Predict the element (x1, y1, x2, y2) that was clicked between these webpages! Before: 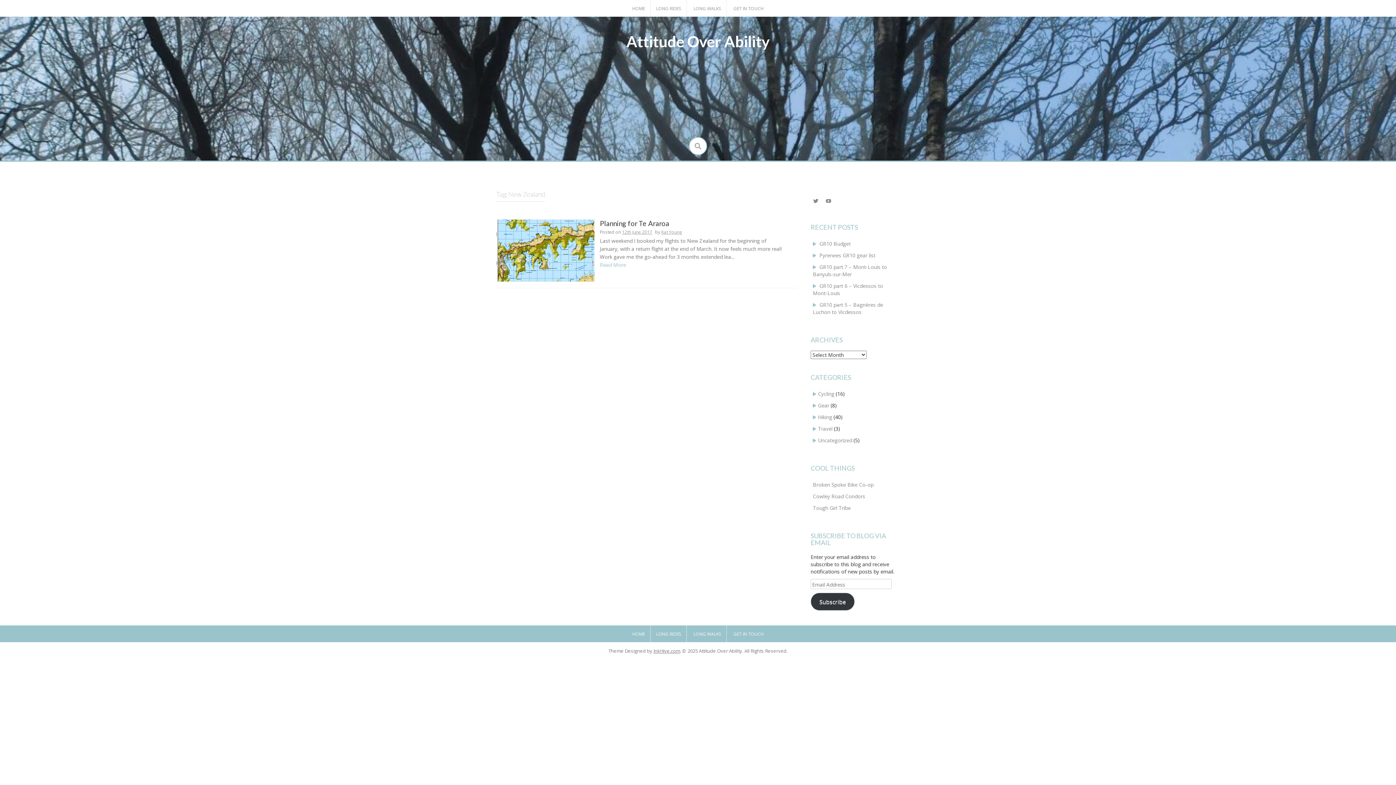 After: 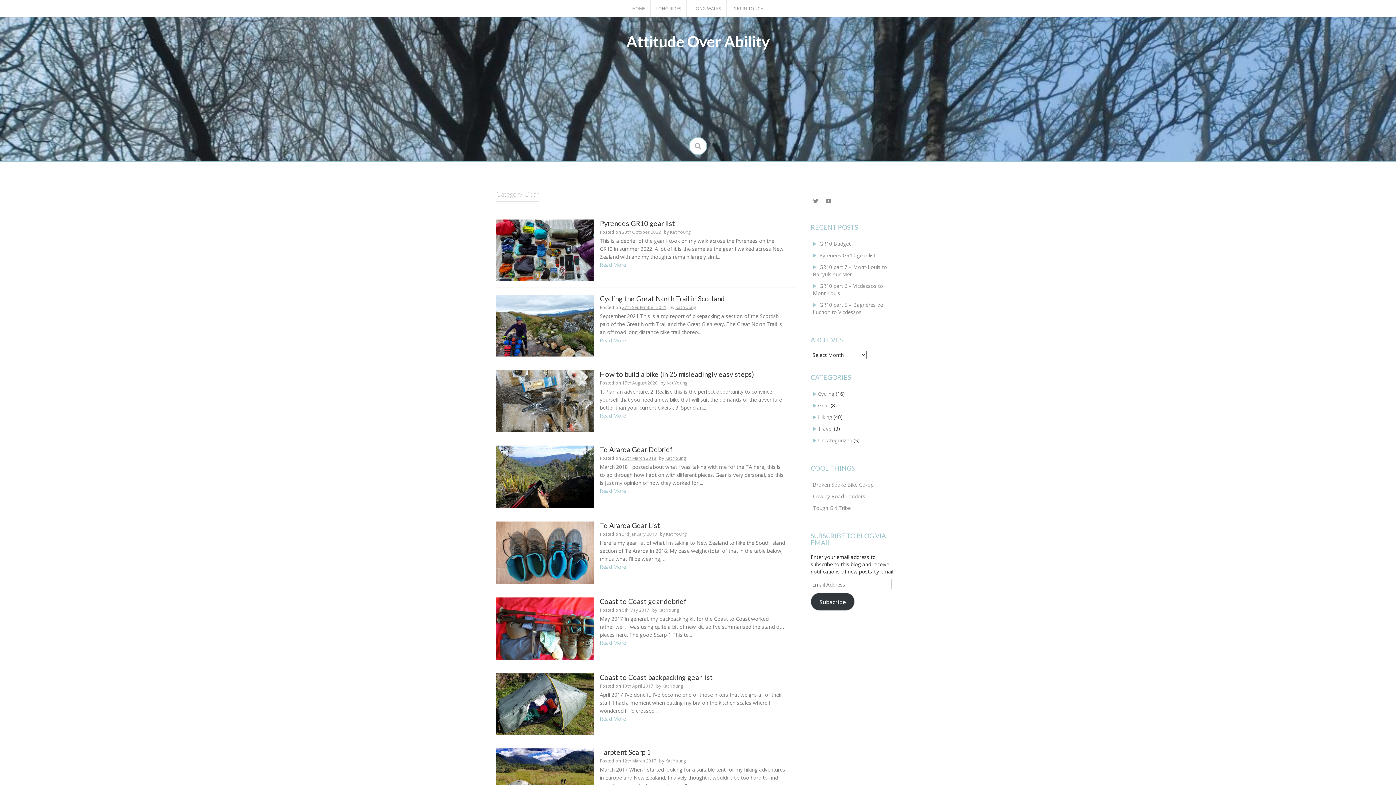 Action: label: Gear bbox: (818, 402, 829, 409)